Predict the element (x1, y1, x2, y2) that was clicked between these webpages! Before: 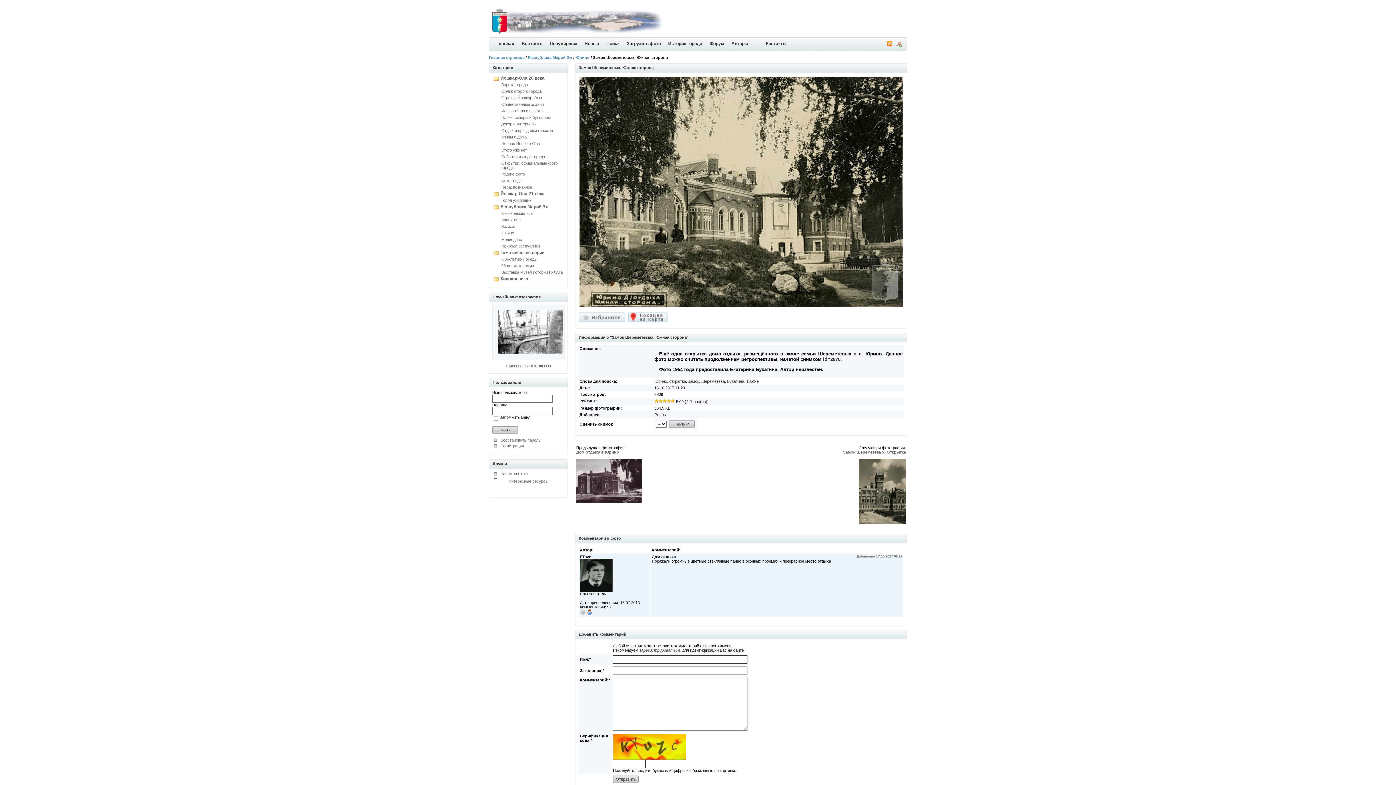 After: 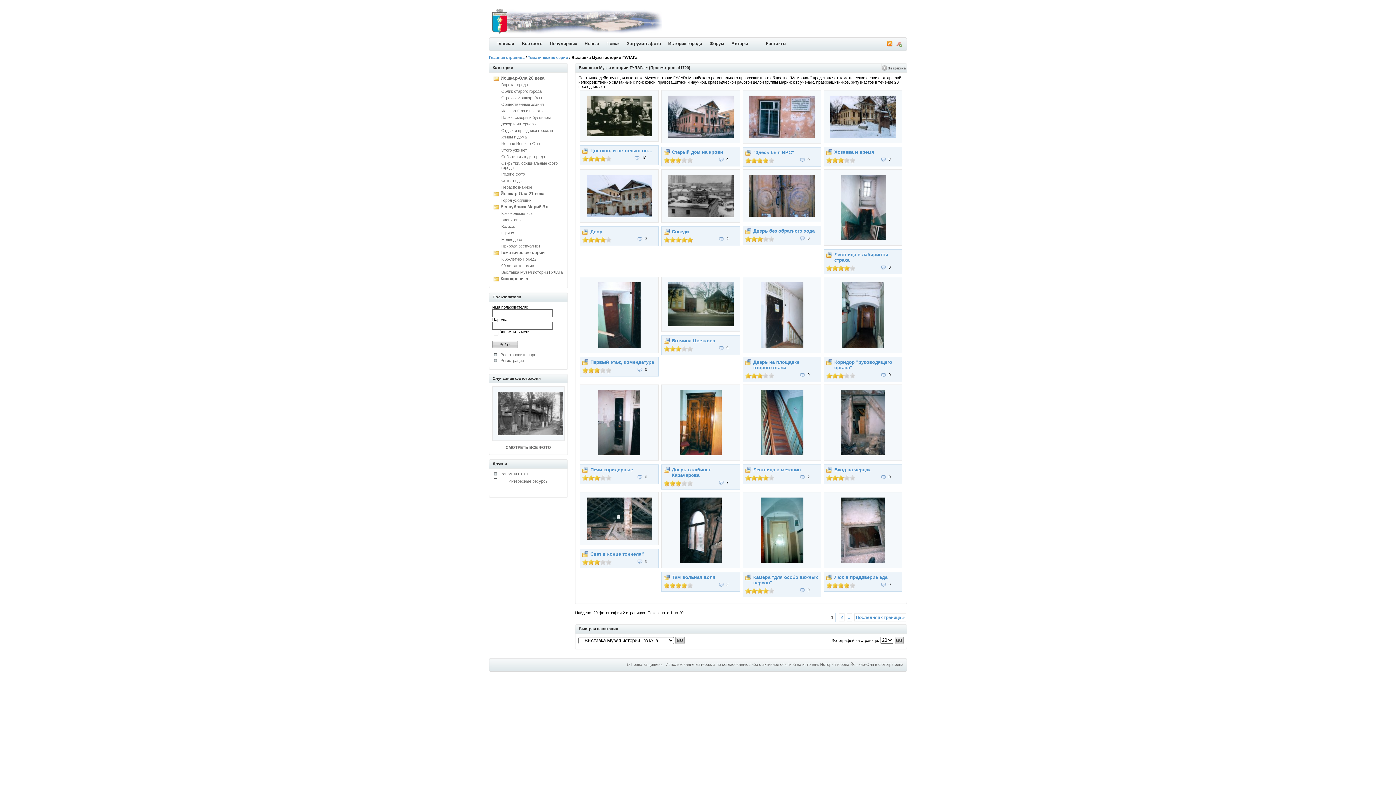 Action: label: Выставка Музея истории ГУЛАГа bbox: (501, 270, 562, 274)